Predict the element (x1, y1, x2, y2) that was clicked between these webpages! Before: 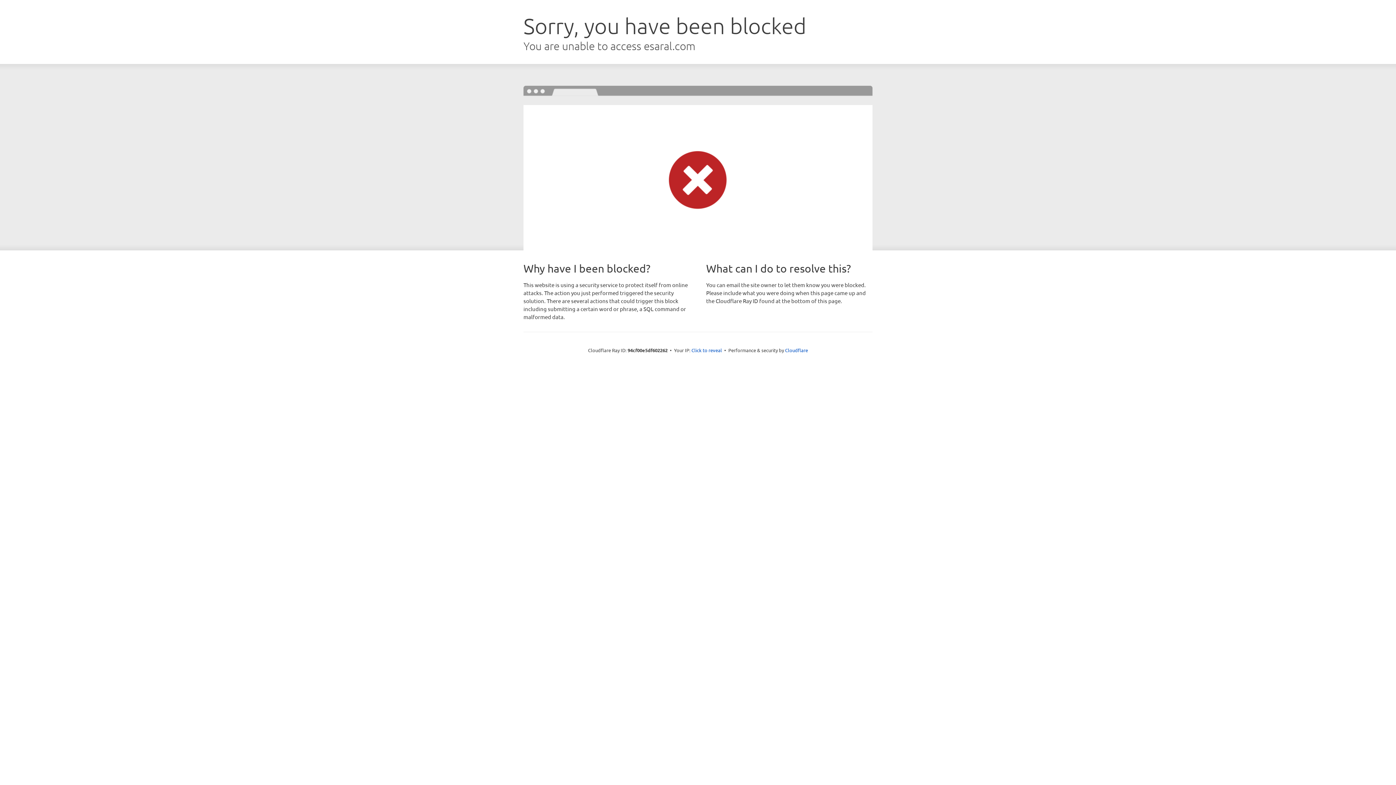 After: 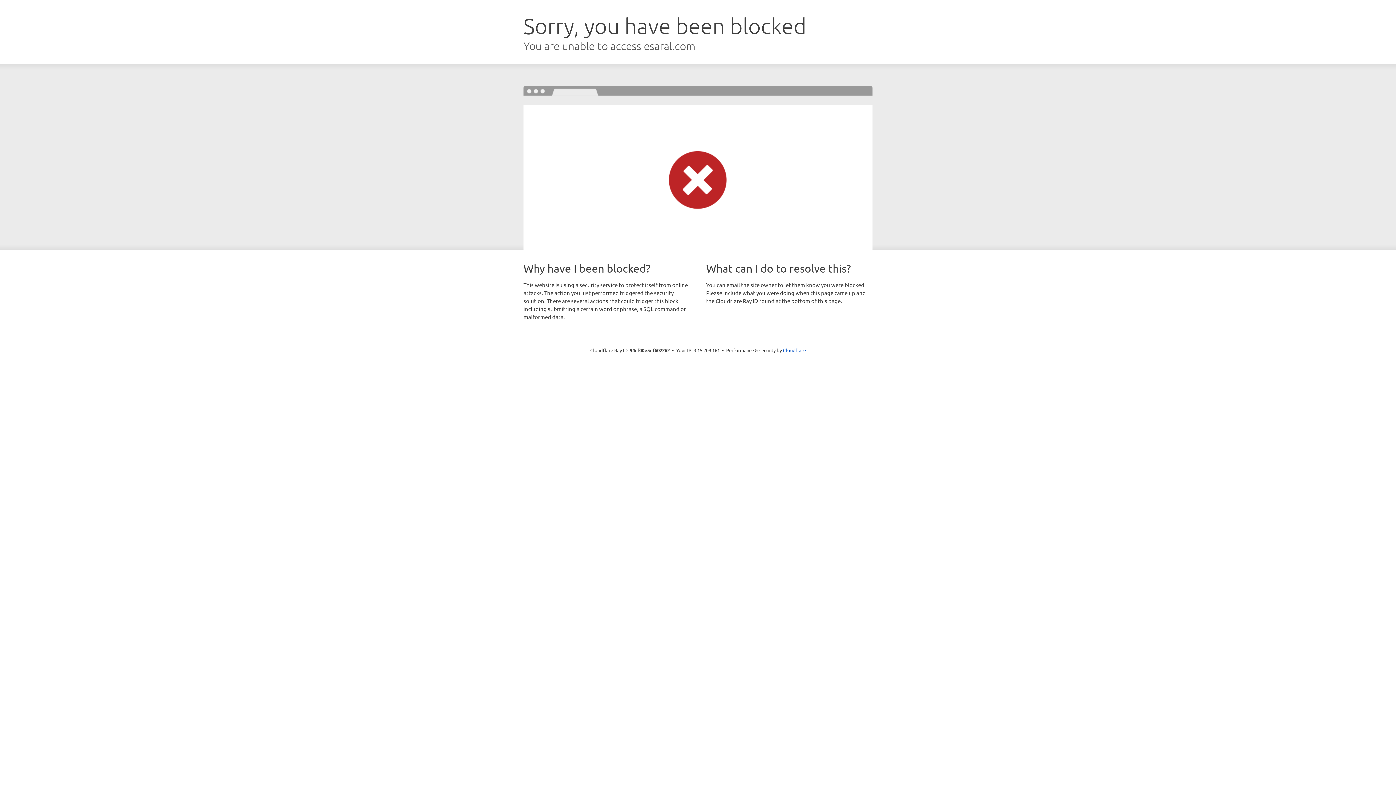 Action: bbox: (691, 346, 722, 353) label: Click to reveal